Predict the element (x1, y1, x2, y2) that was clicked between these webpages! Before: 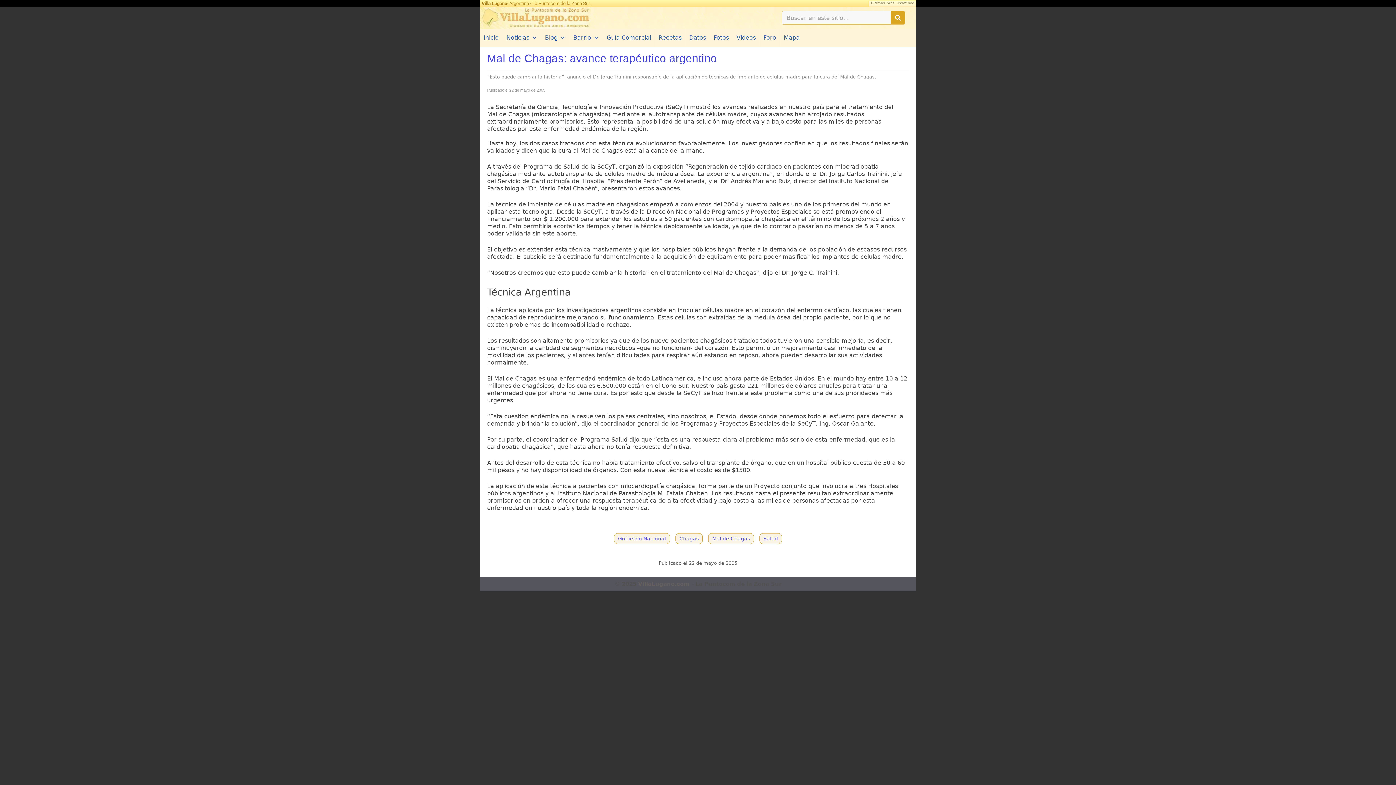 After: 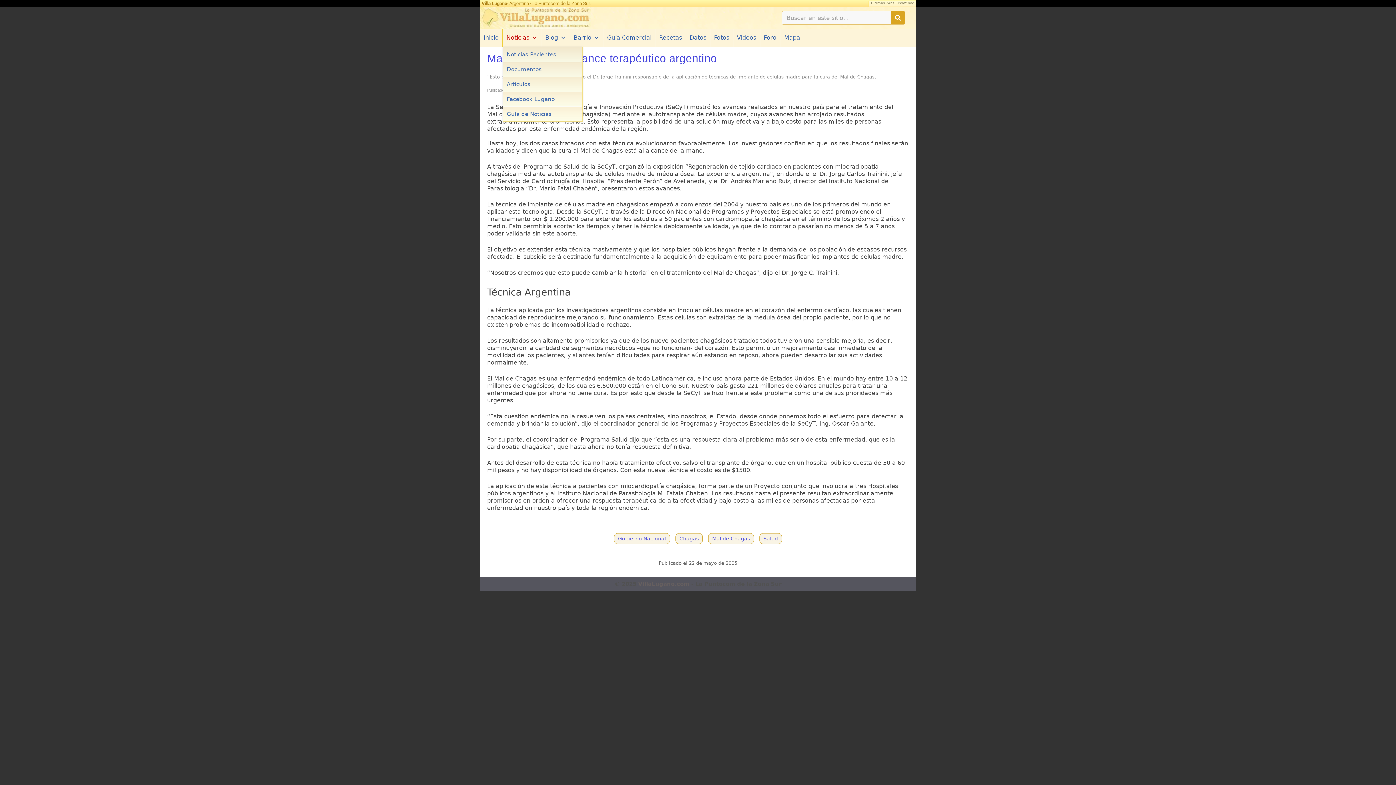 Action: label: Noticias bbox: (502, 28, 541, 46)